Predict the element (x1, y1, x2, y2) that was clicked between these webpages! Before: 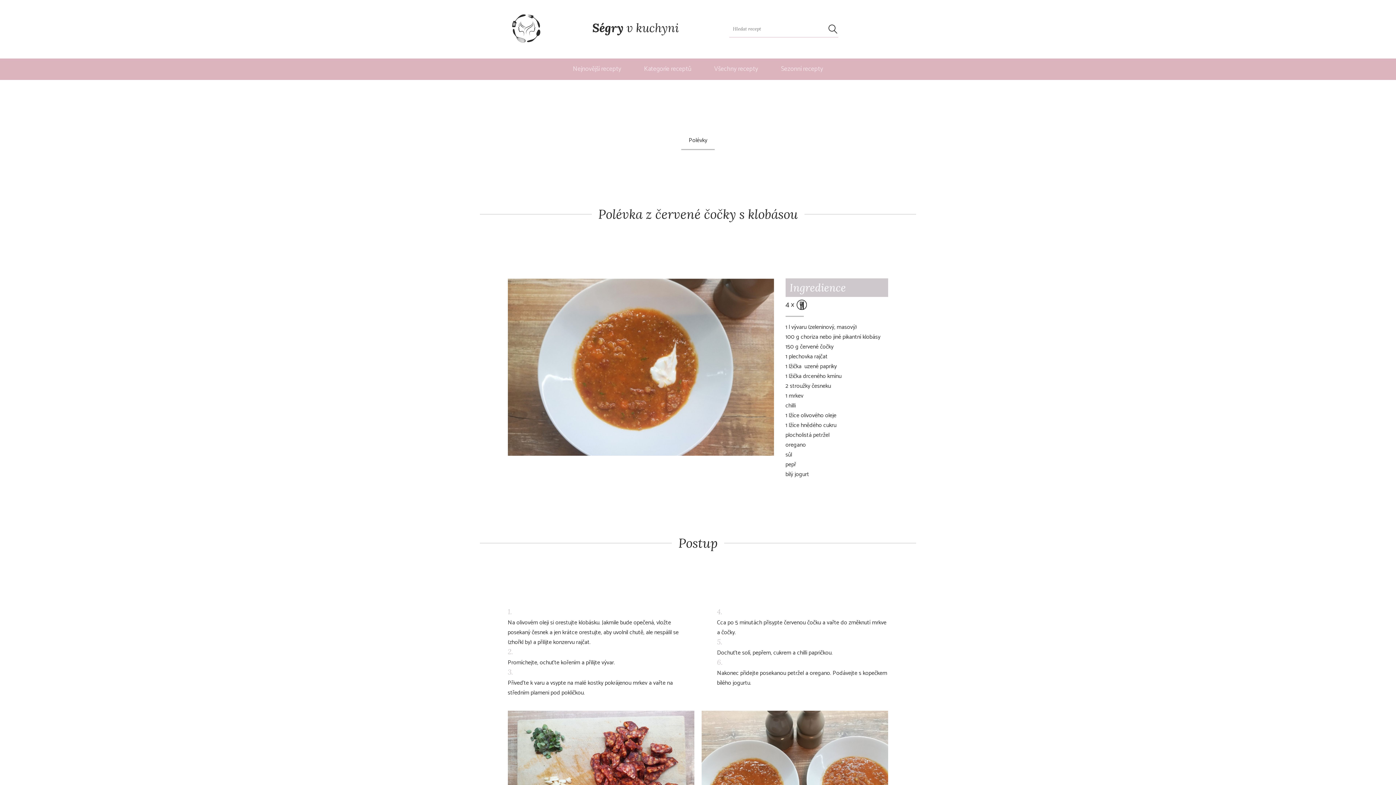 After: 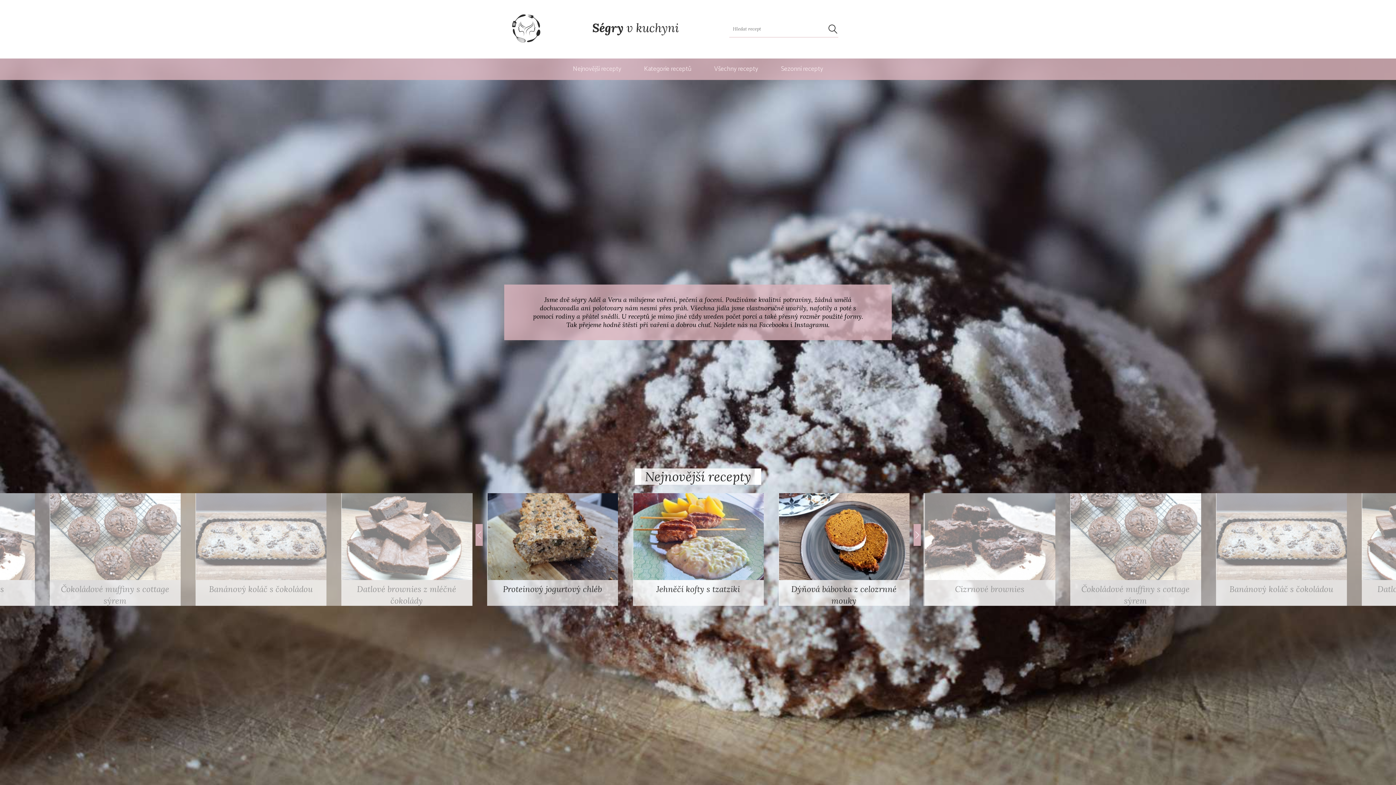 Action: bbox: (592, 22, 679, 35)